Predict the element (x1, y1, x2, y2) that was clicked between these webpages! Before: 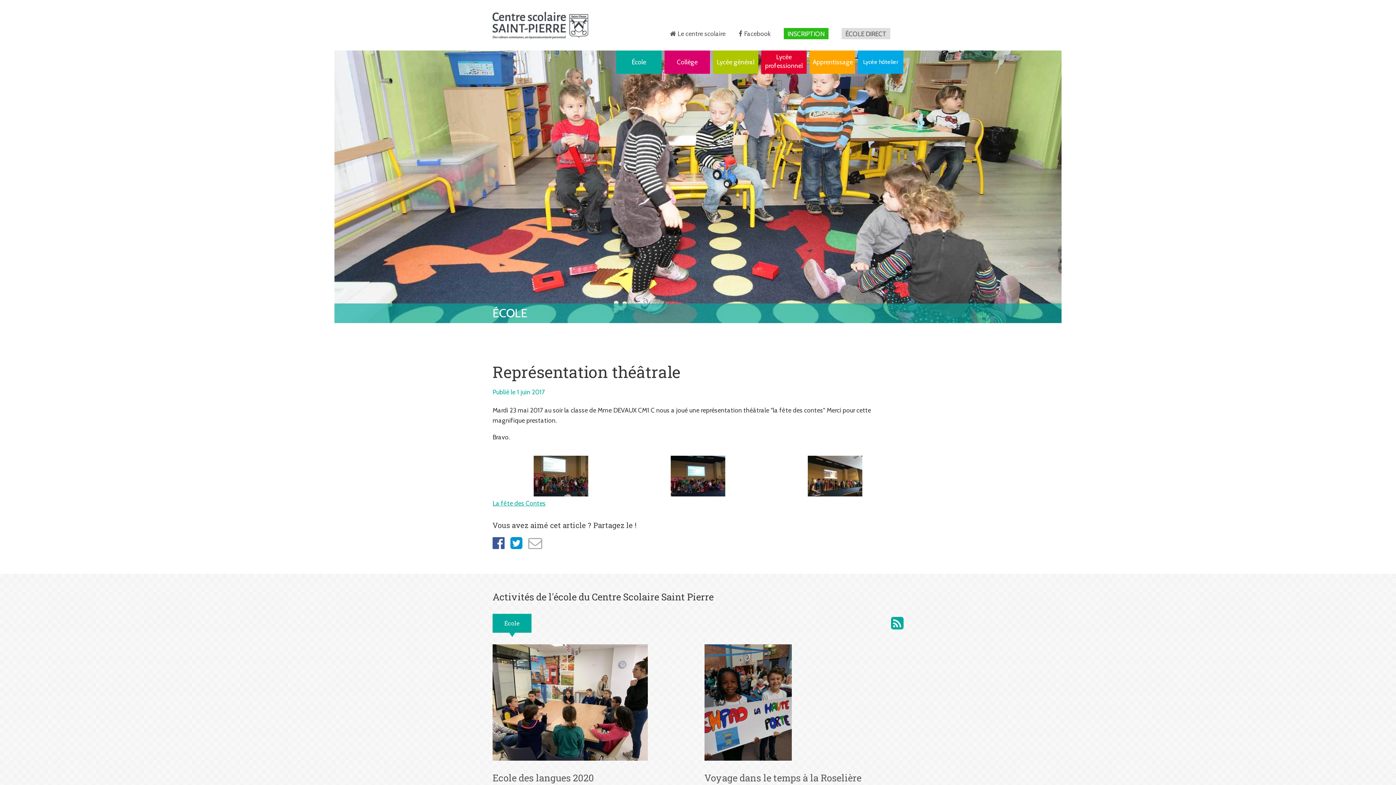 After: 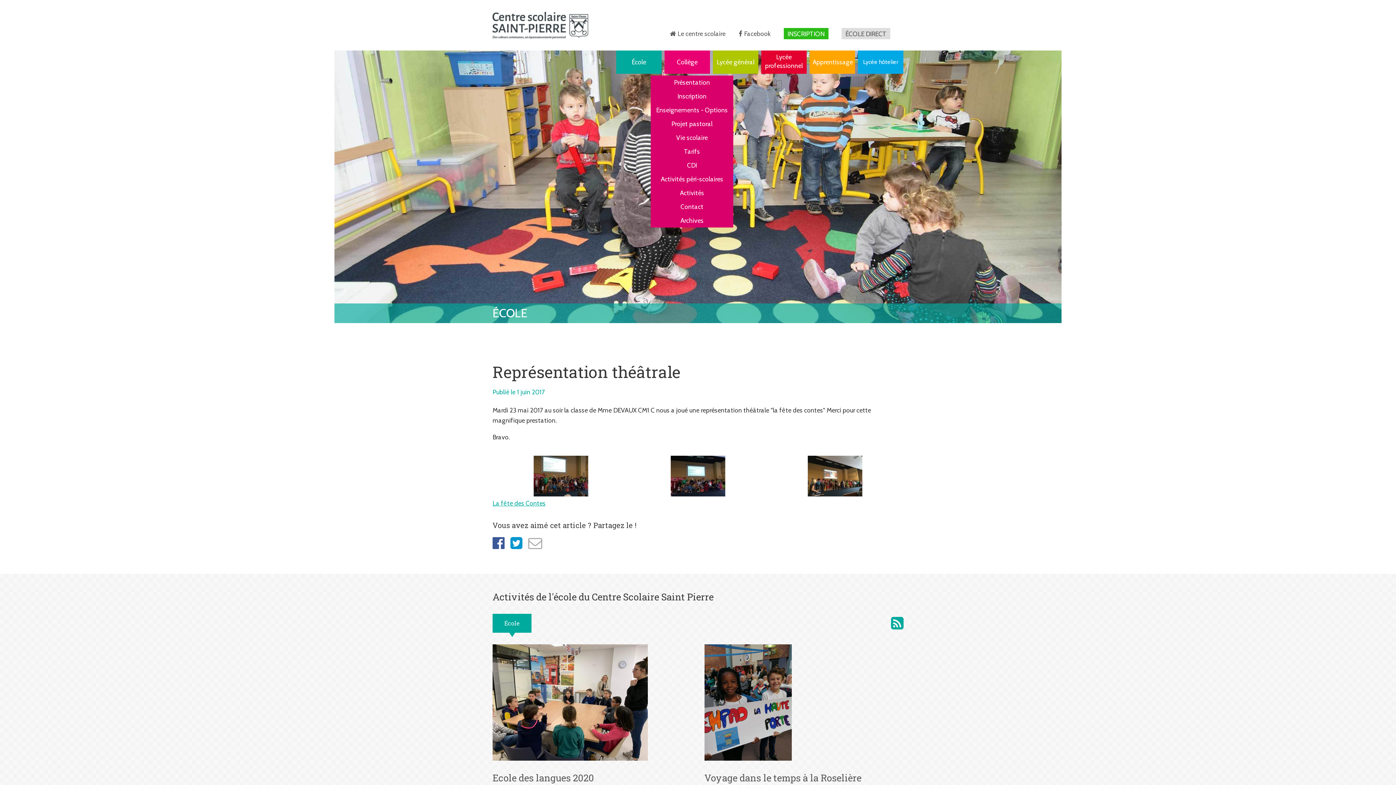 Action: bbox: (664, 50, 710, 73) label: Collège